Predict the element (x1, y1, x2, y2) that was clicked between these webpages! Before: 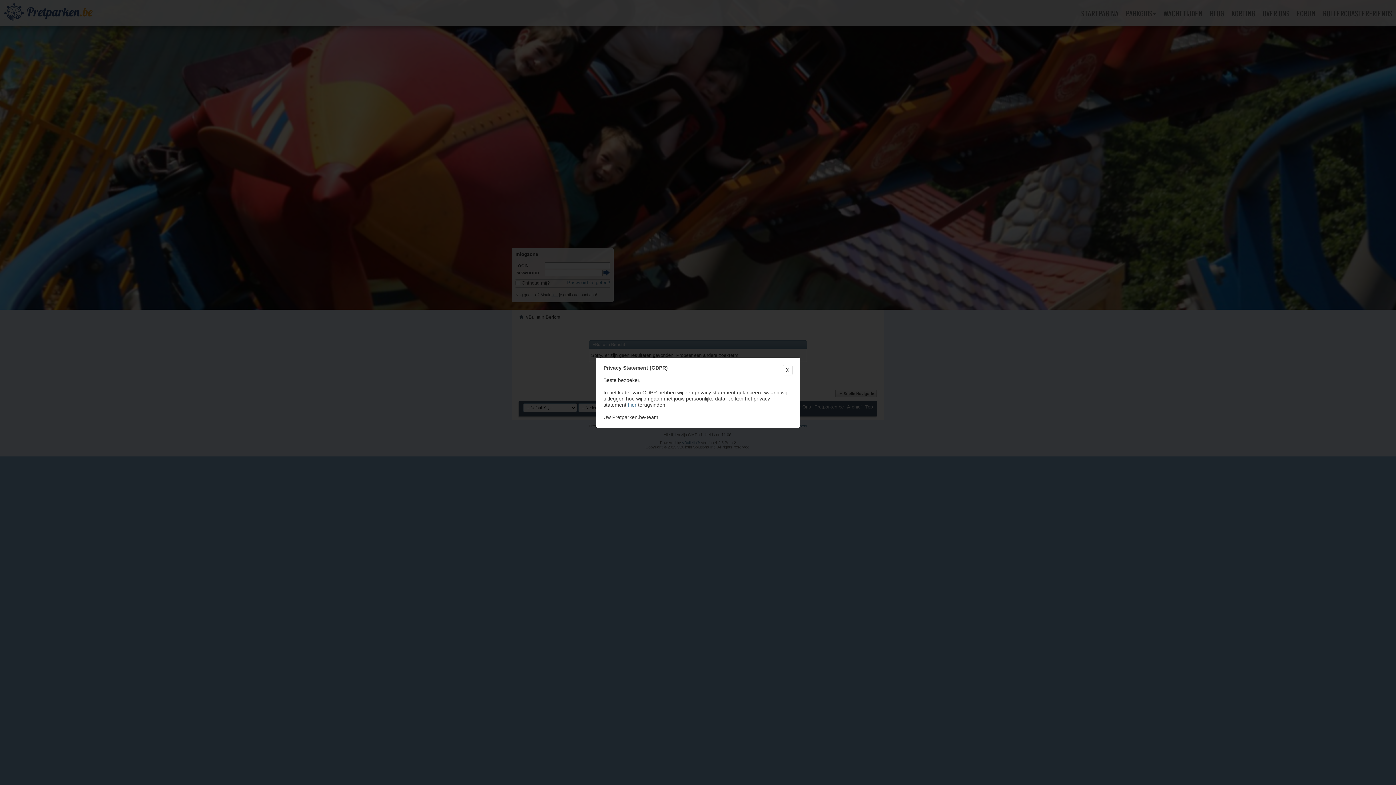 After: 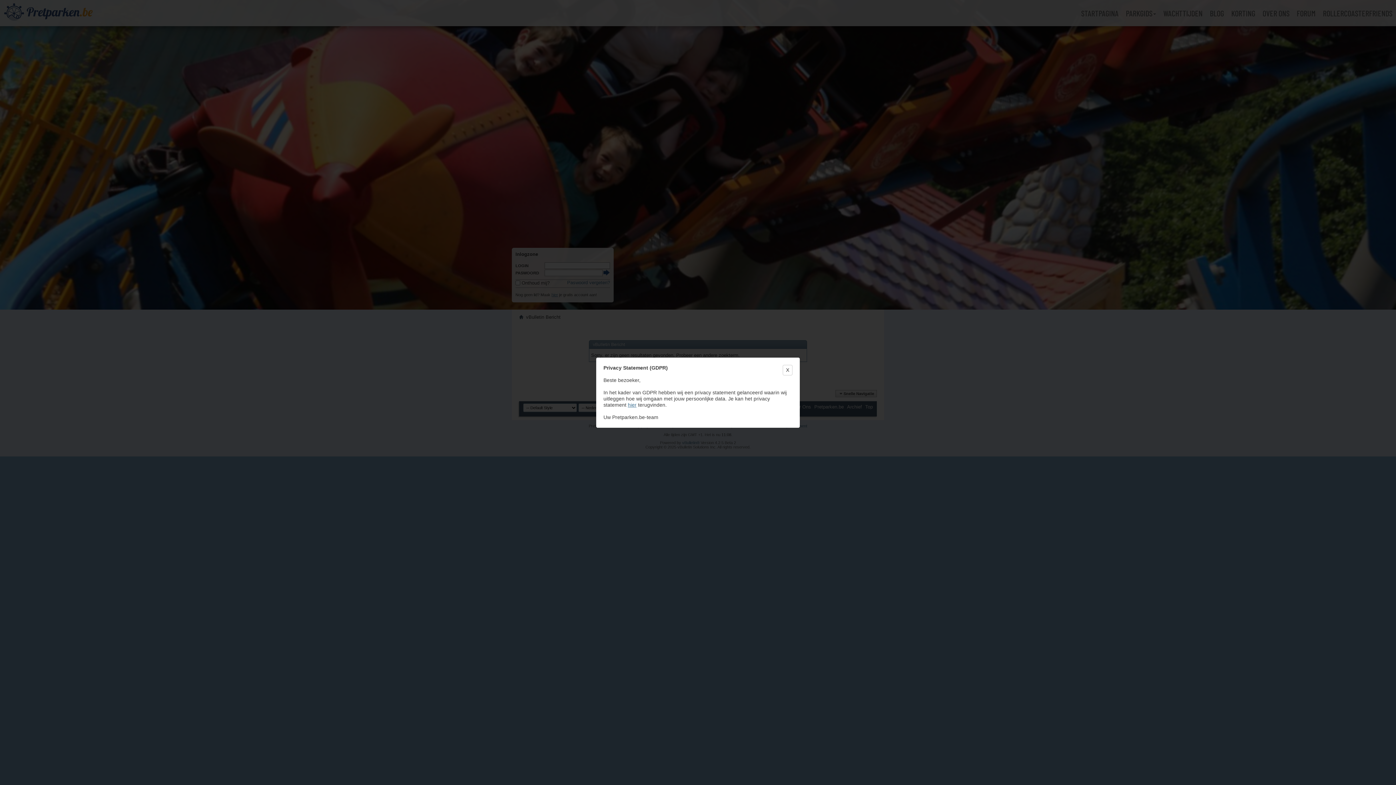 Action: bbox: (628, 402, 636, 407) label: hier